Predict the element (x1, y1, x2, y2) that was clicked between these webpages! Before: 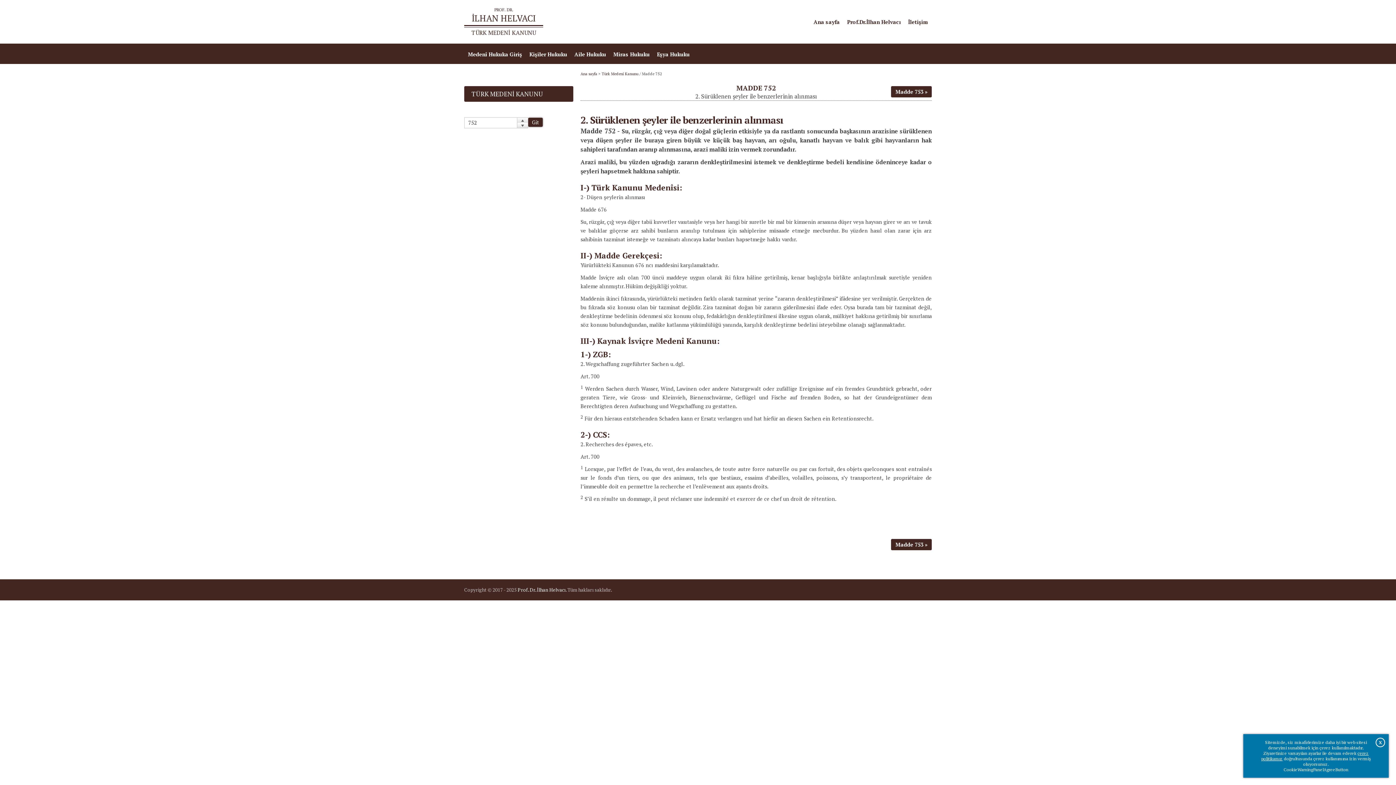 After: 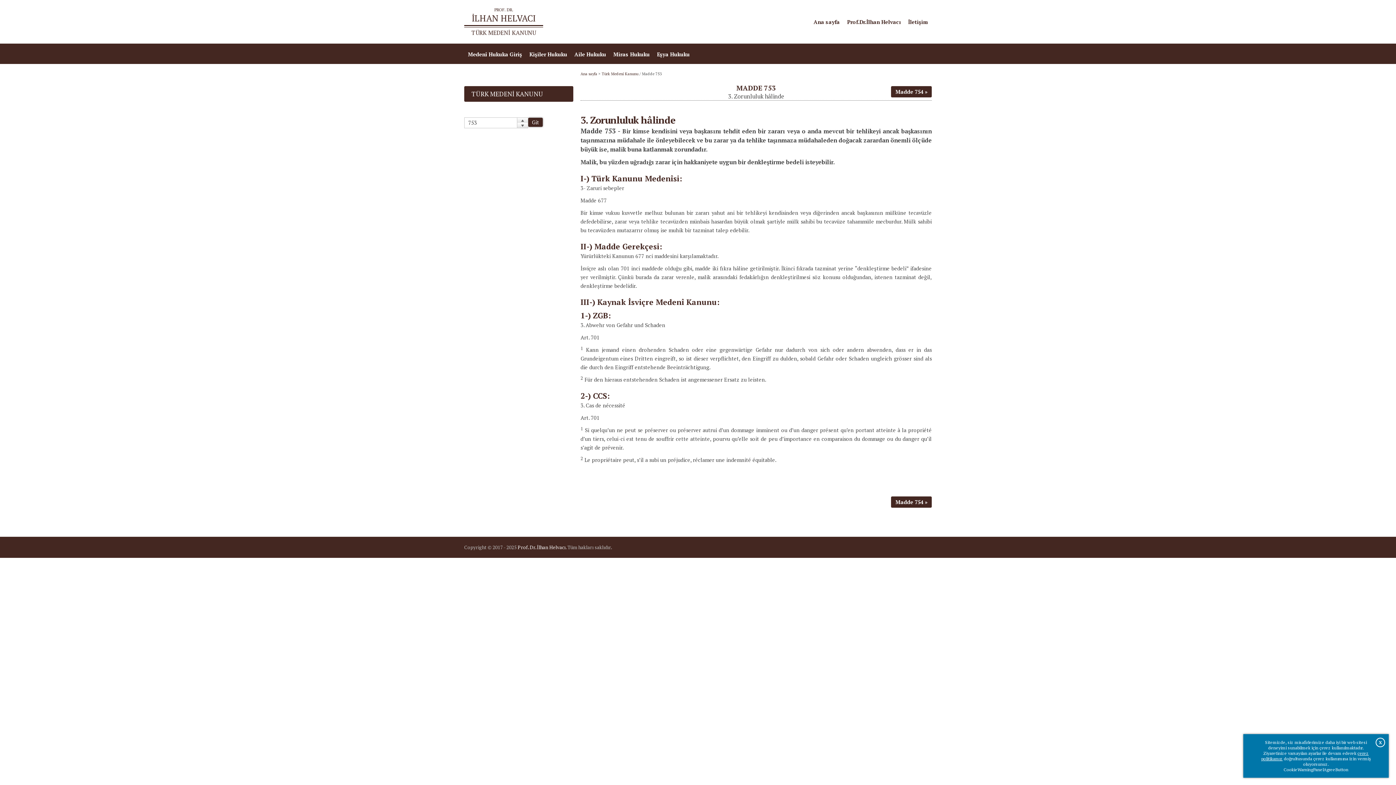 Action: bbox: (891, 86, 932, 97) label: Madde 753